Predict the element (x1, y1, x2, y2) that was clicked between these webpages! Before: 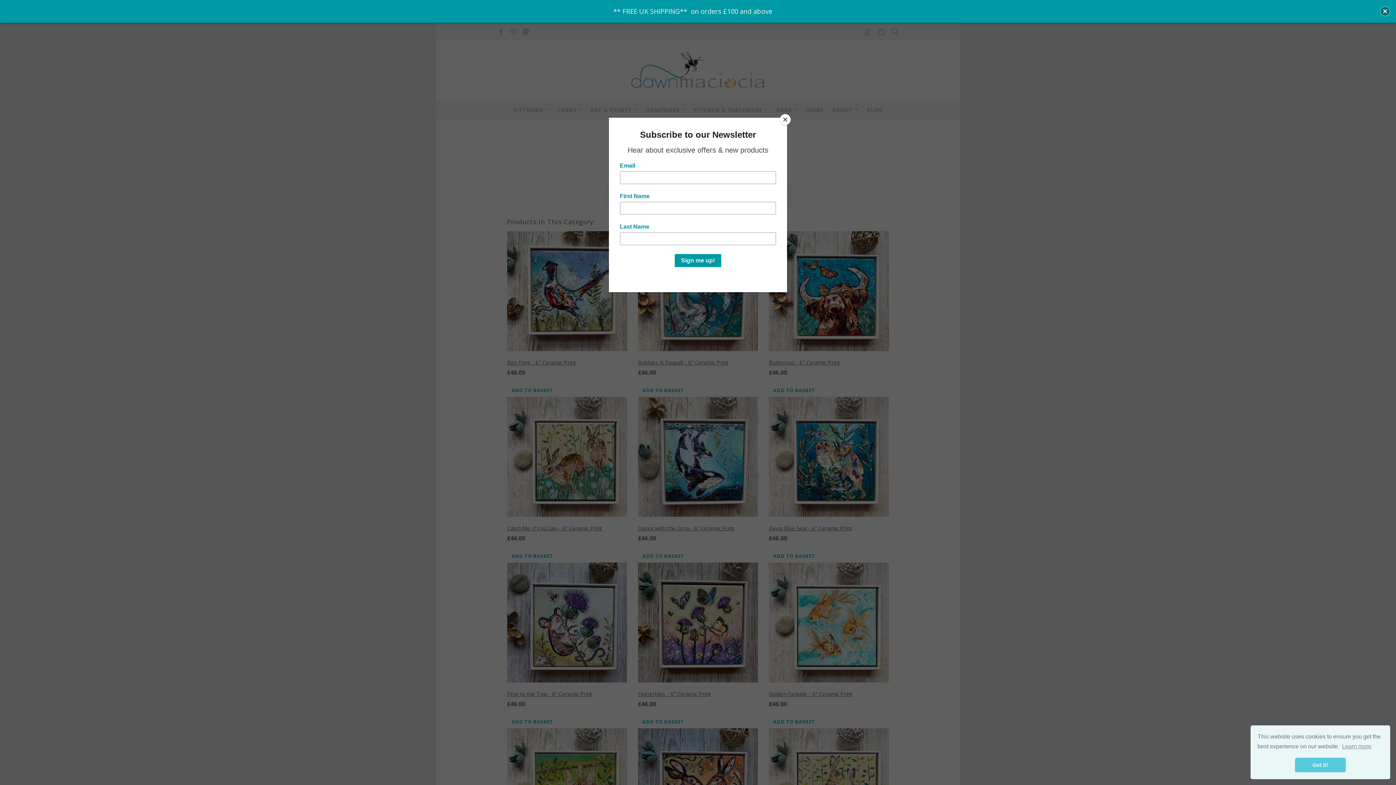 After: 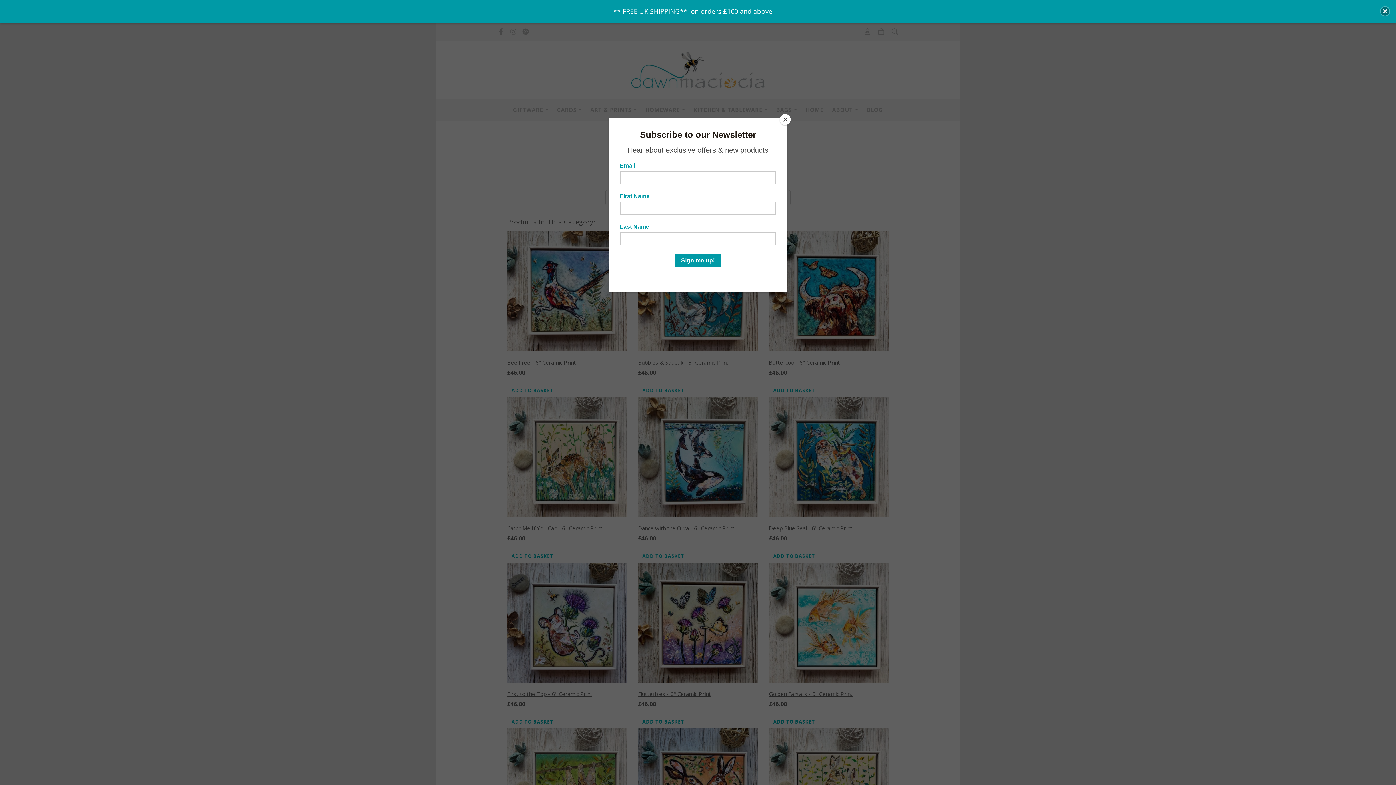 Action: bbox: (1295, 758, 1346, 772) label: dismiss cookie message